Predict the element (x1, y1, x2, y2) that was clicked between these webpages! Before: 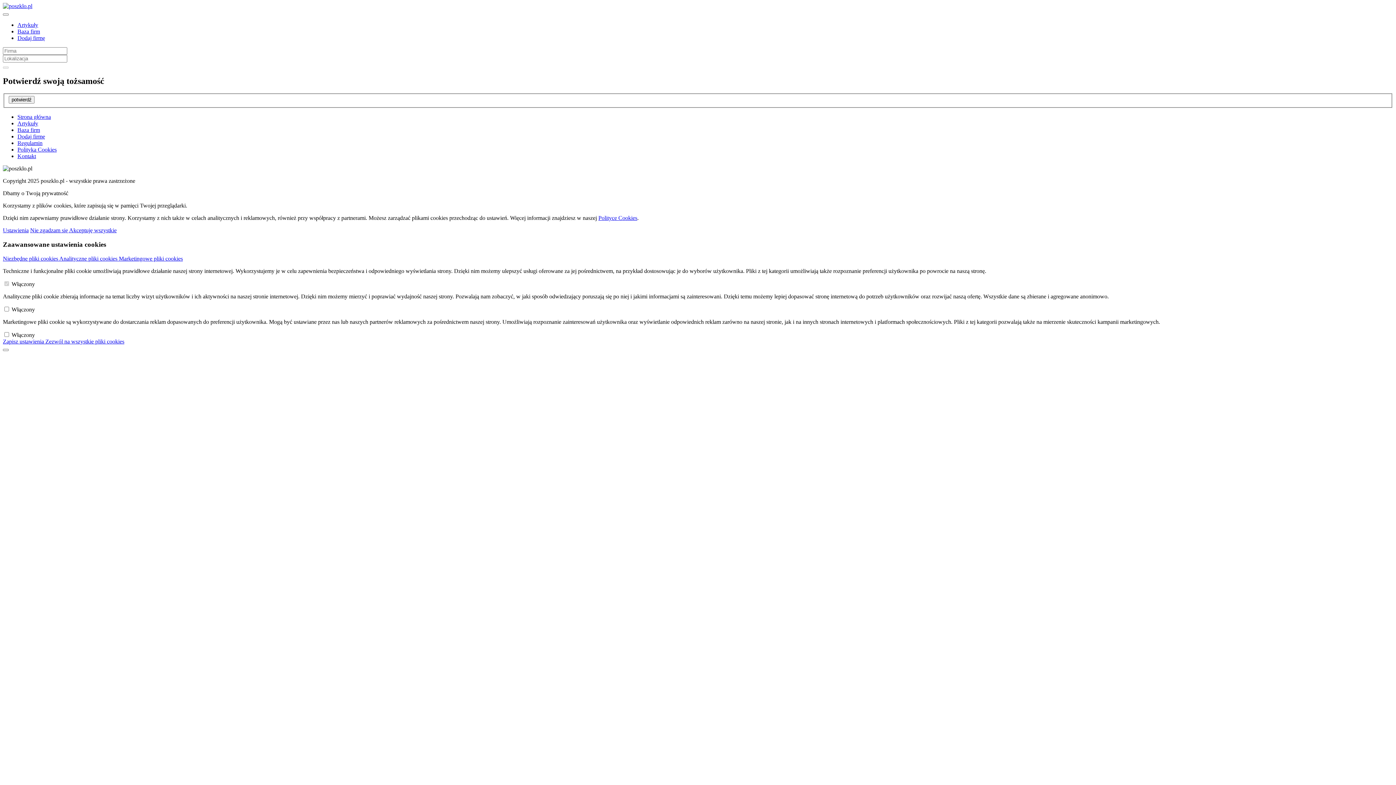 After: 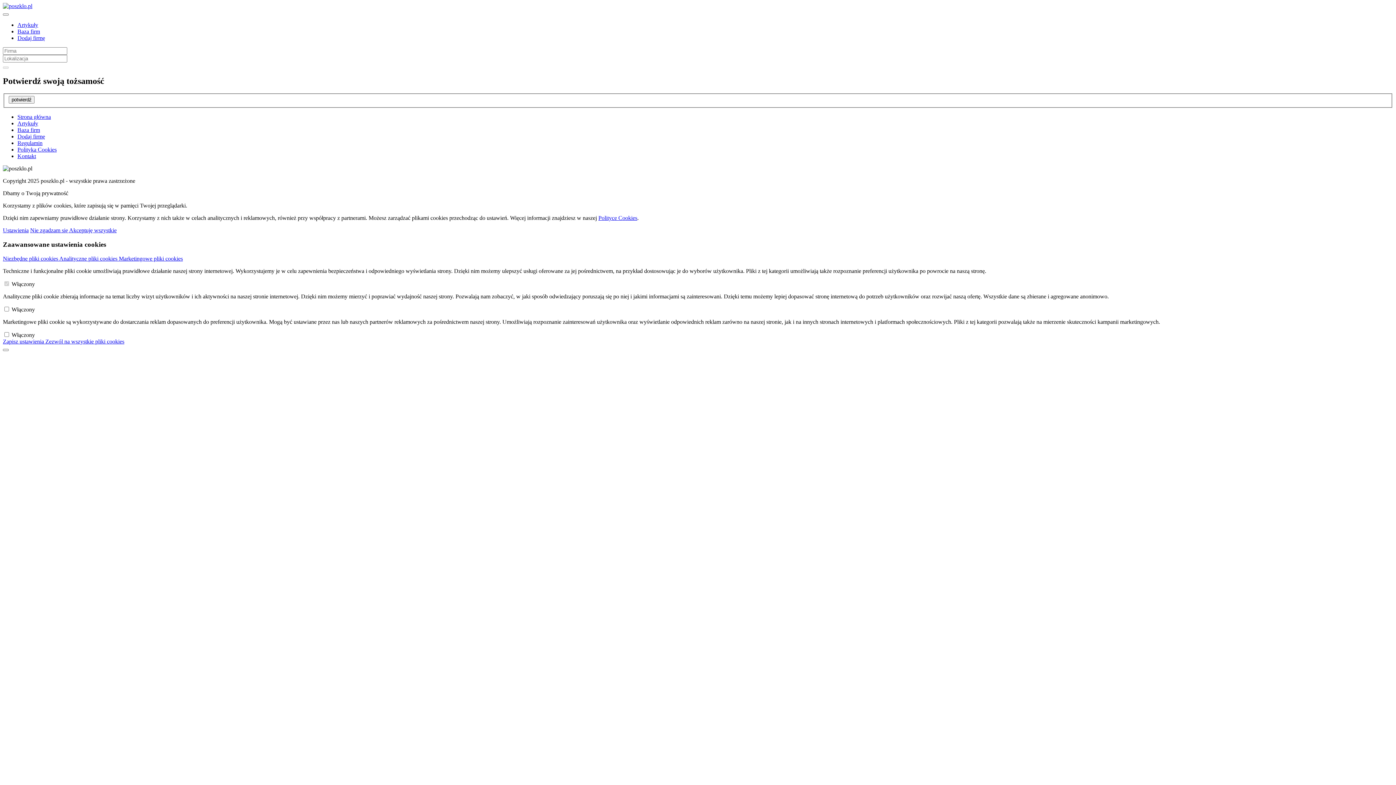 Action: label: Baza firm bbox: (17, 28, 40, 34)